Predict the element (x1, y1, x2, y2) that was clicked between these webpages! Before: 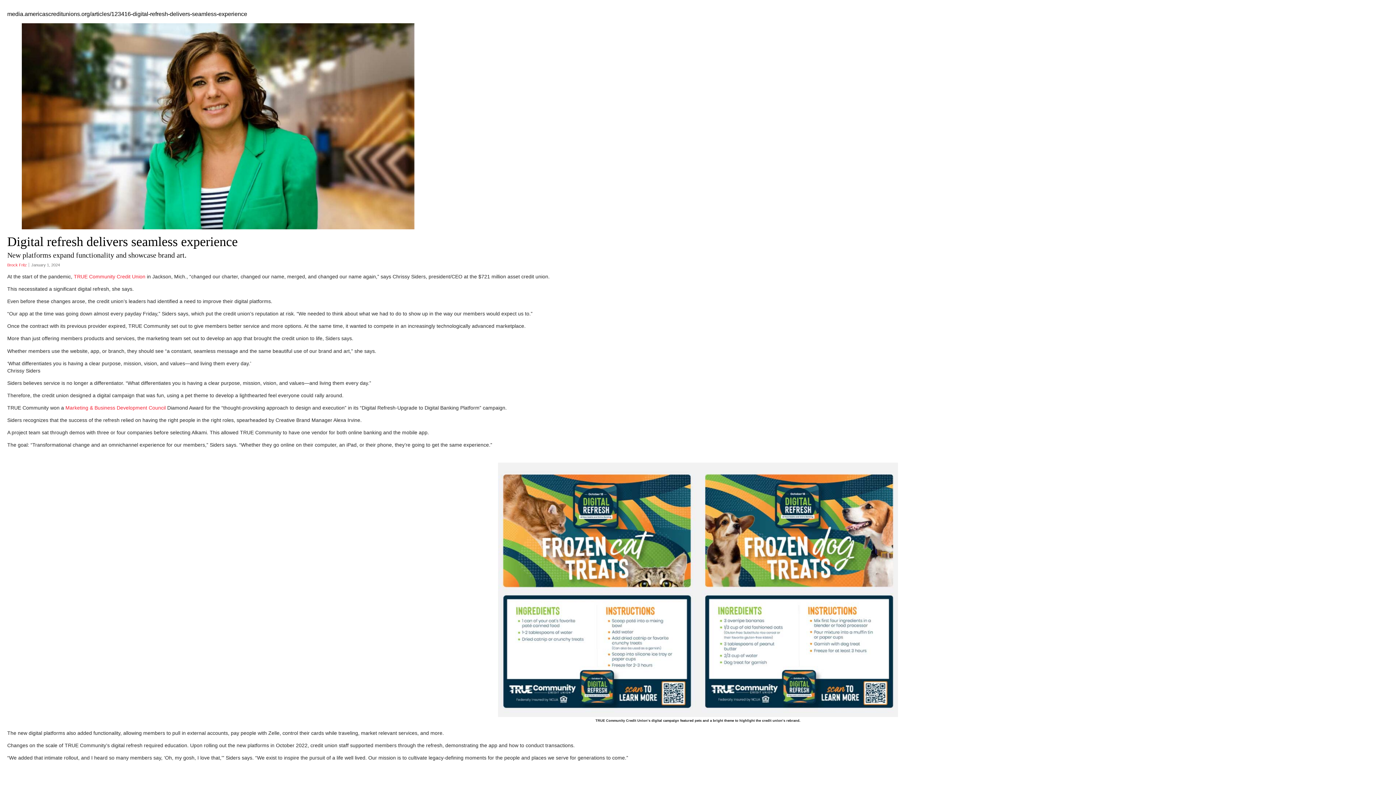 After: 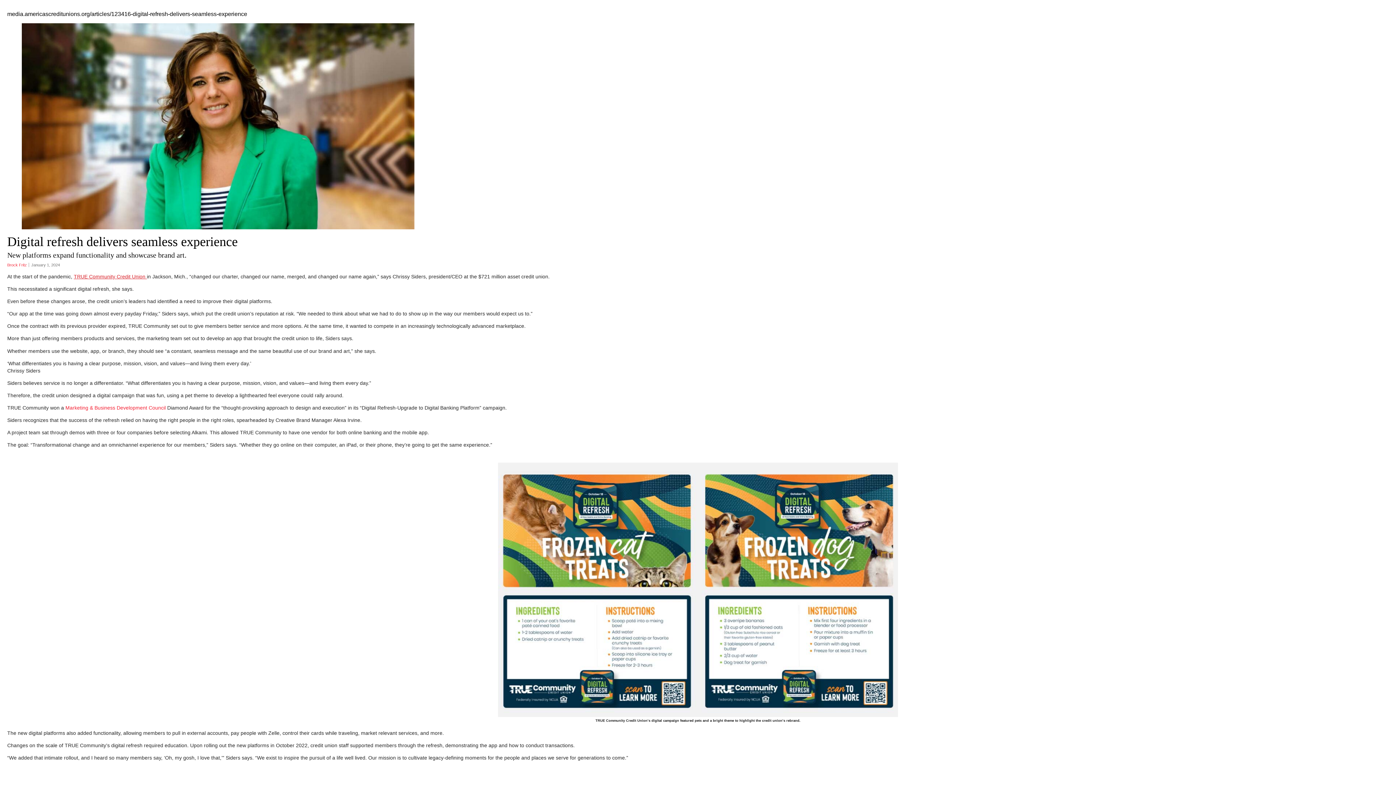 Action: label: TRUE Community Credit Union  bbox: (73, 273, 146, 279)